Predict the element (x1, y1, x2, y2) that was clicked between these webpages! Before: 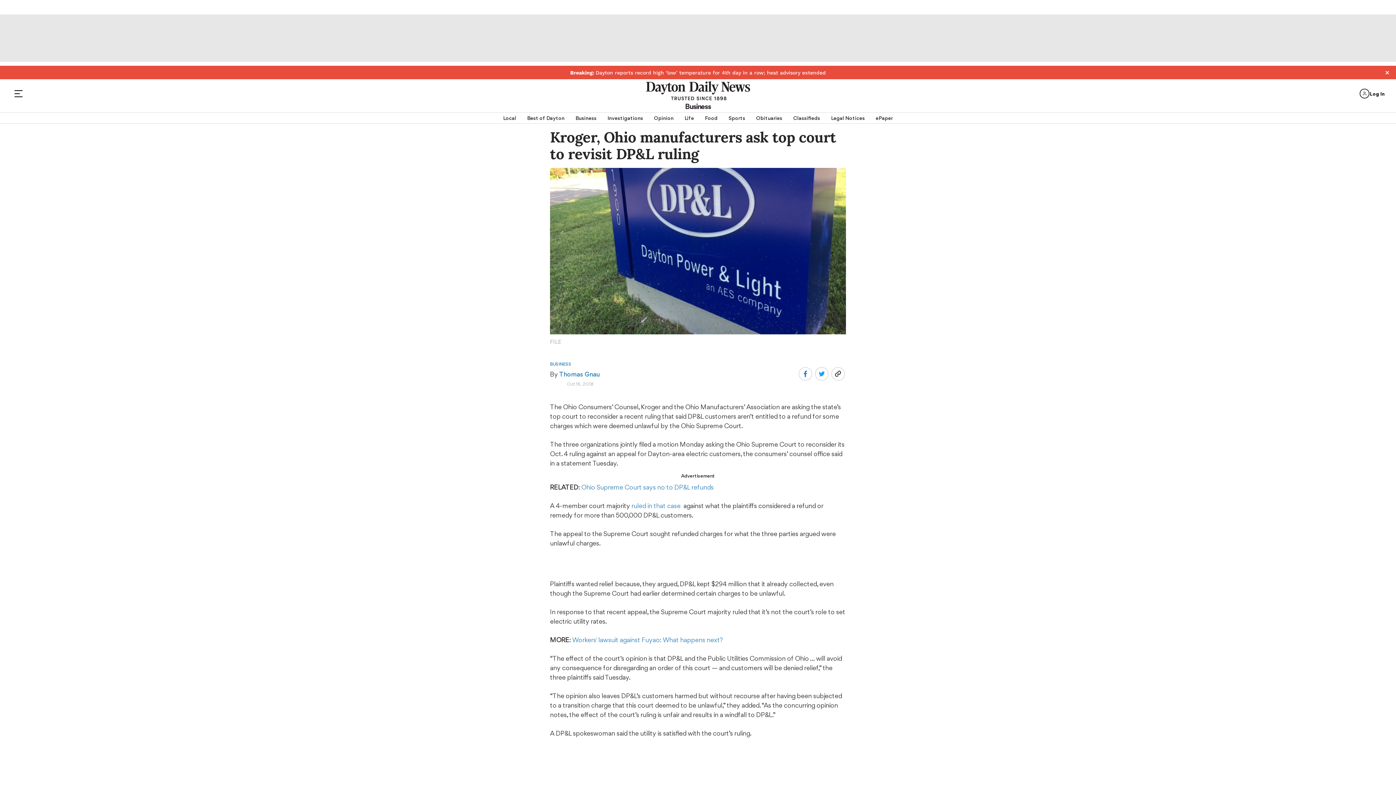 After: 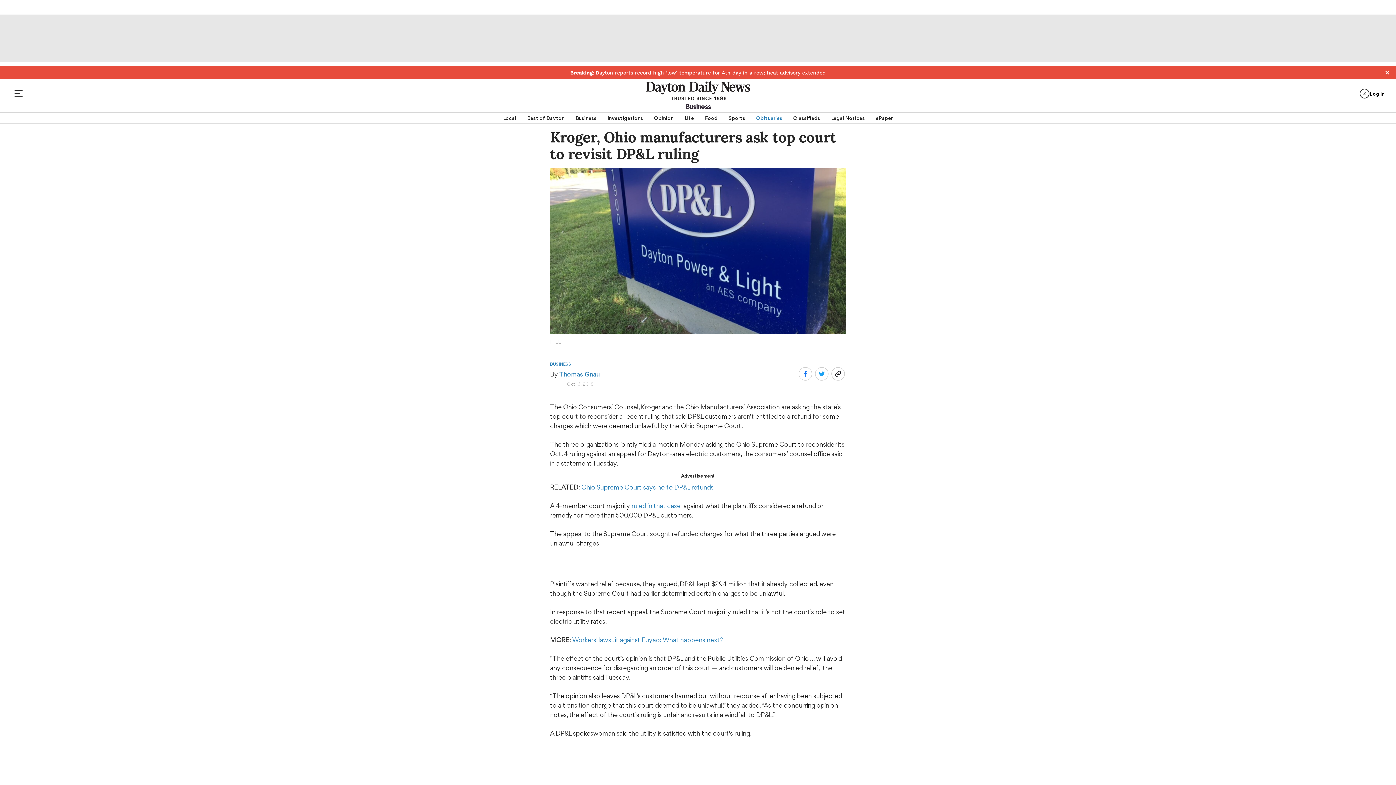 Action: label: Obituaries bbox: (756, 112, 782, 123)